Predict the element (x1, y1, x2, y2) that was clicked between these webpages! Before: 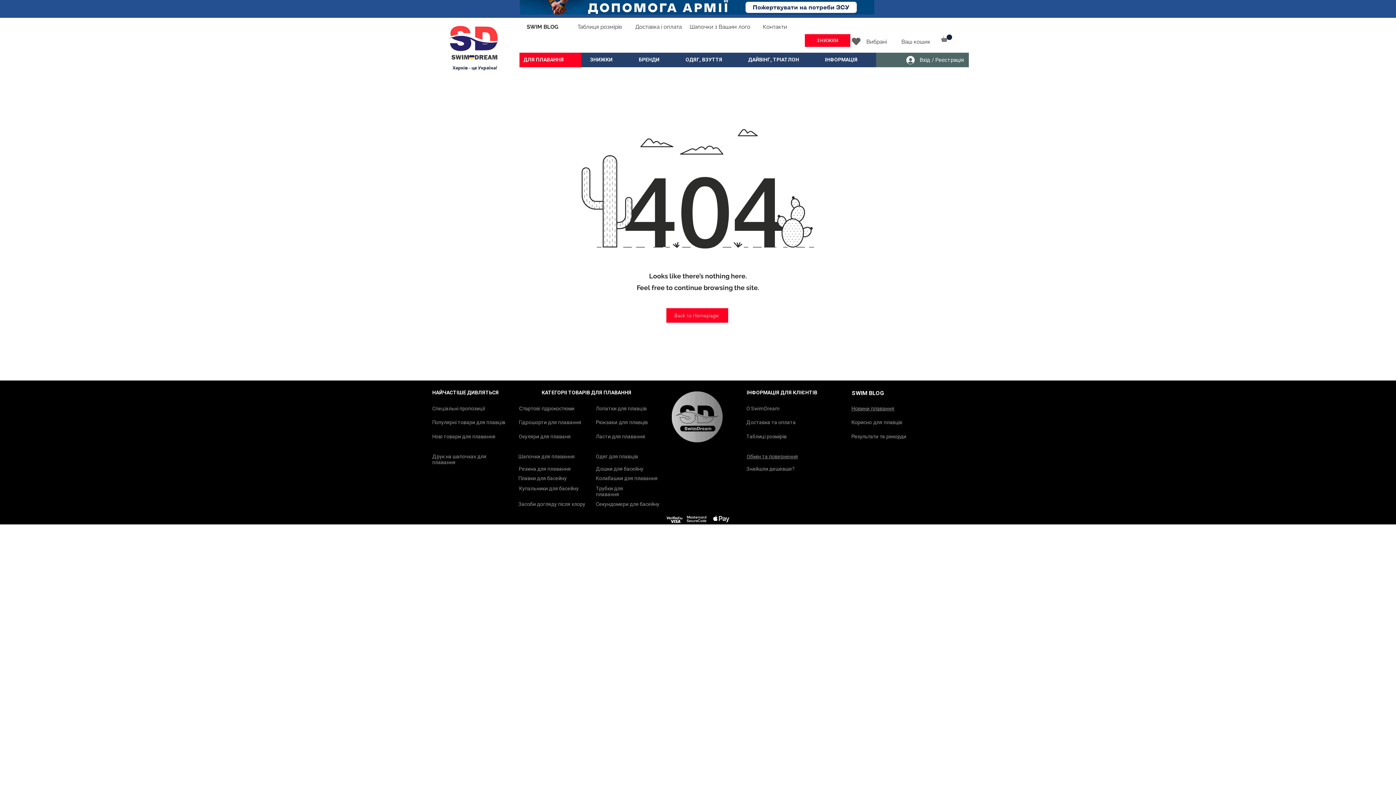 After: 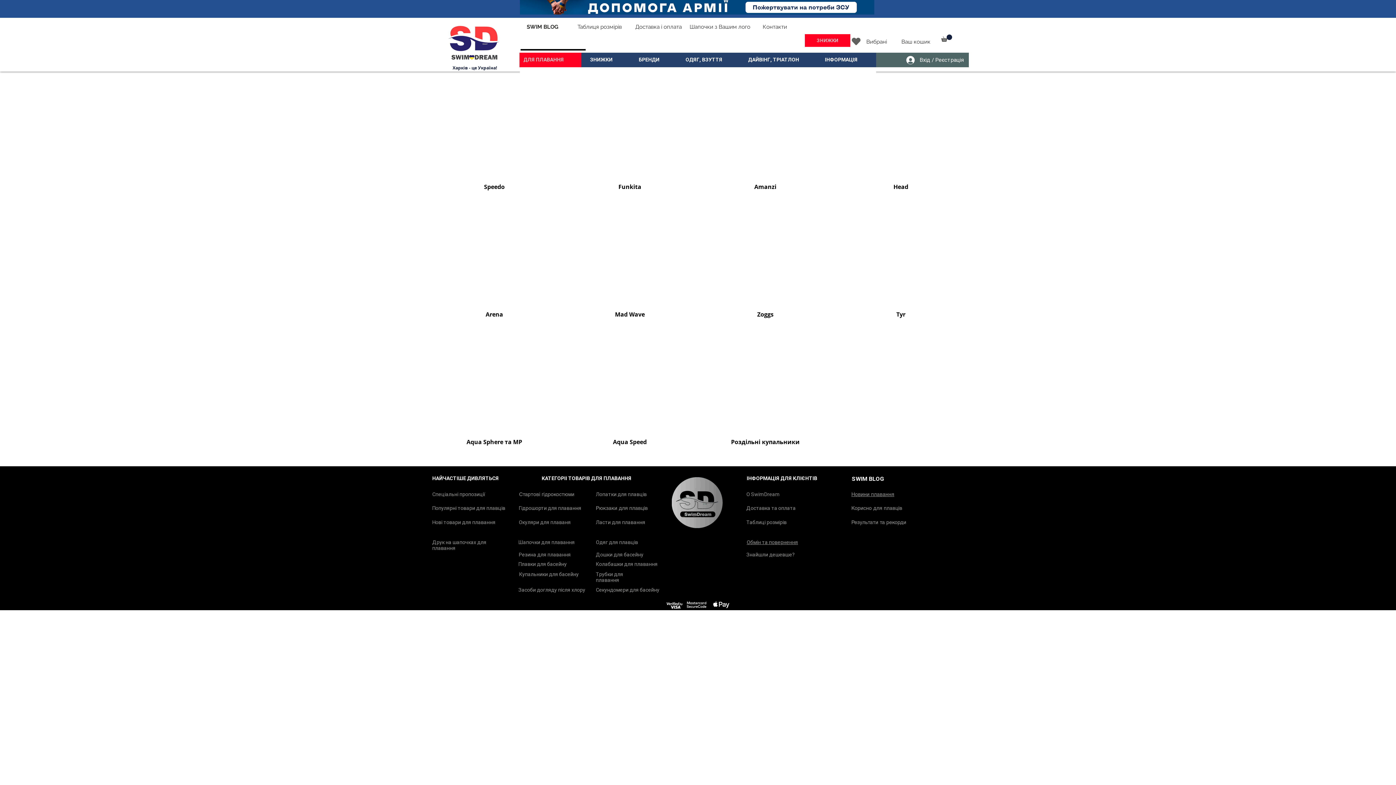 Action: bbox: (519, 485, 578, 491) label: Купальники для басейну